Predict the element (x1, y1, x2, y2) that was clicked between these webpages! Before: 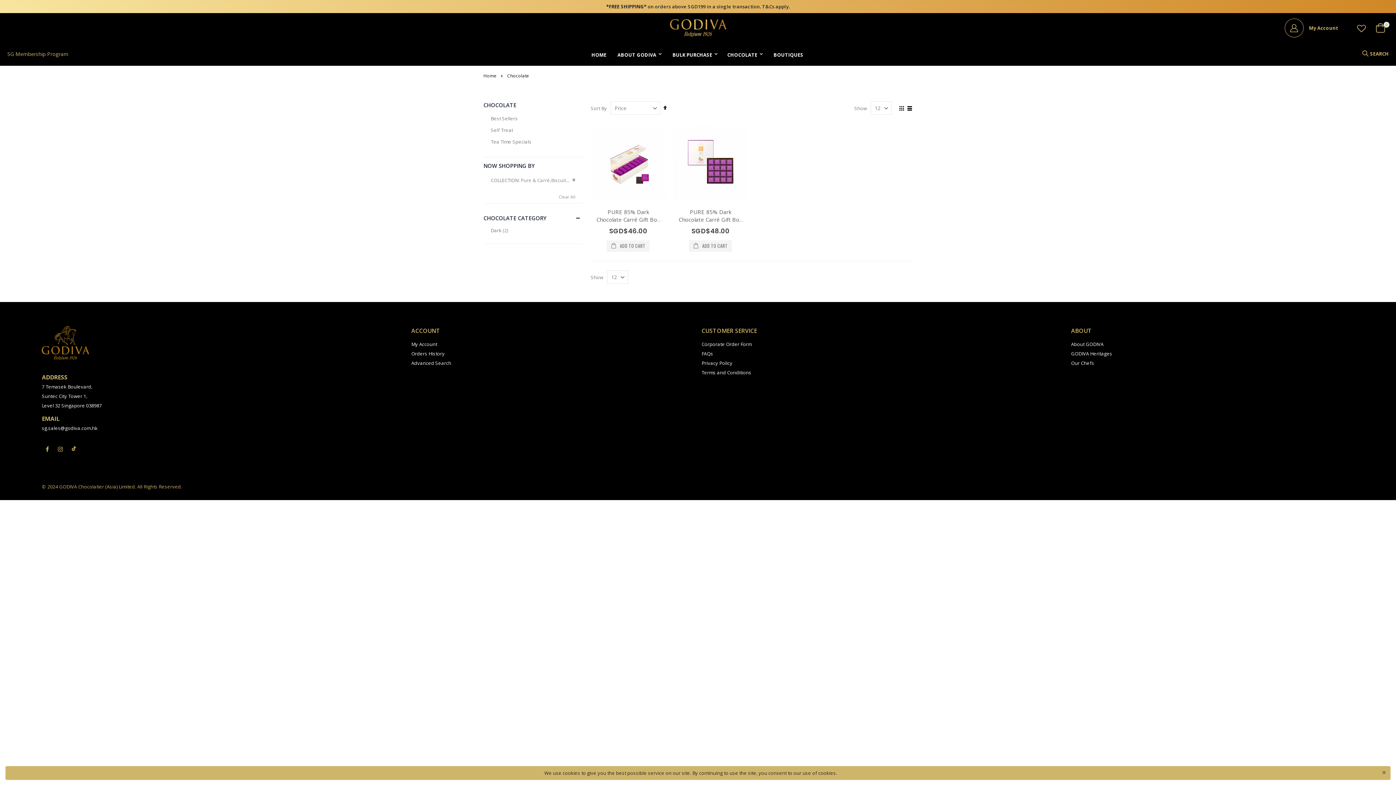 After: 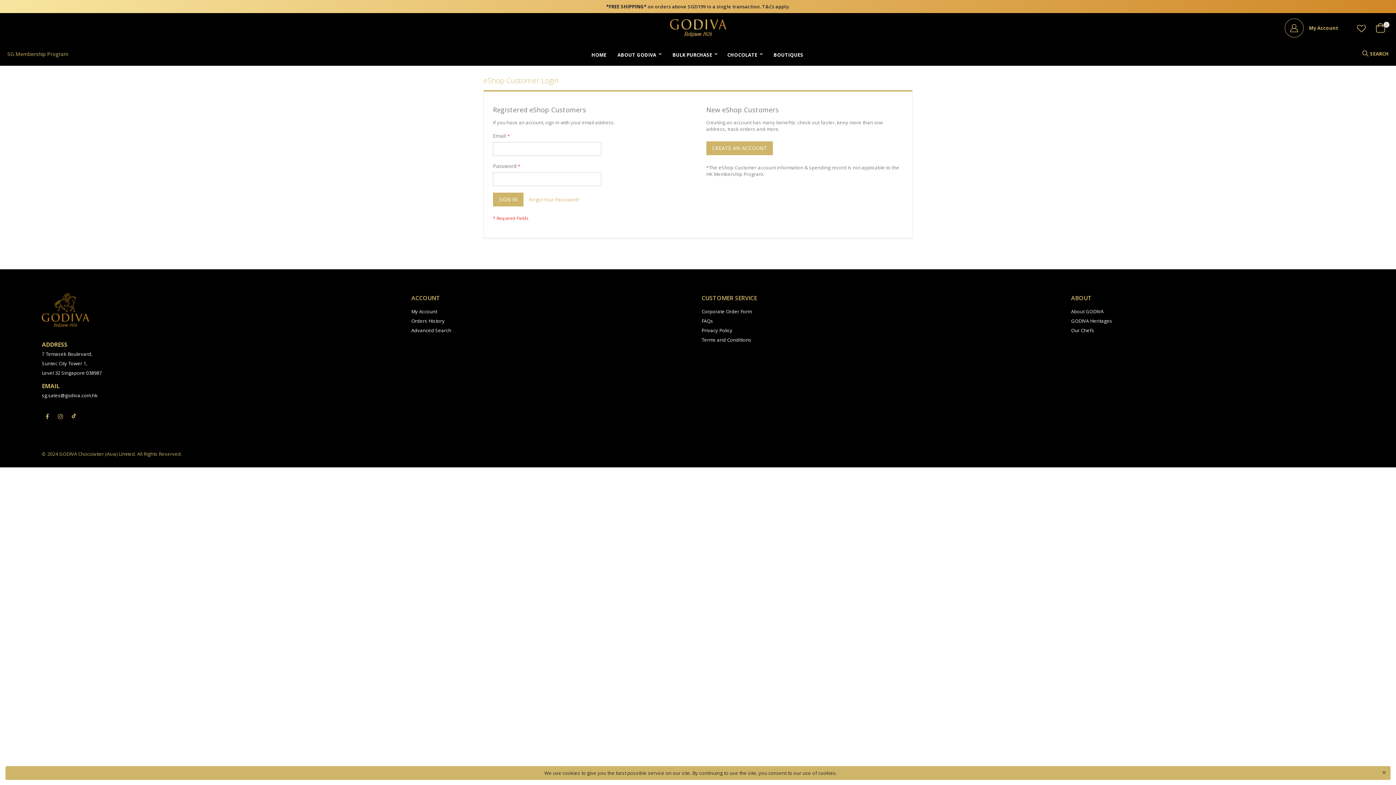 Action: bbox: (1285, 24, 1338, 30) label: My Account